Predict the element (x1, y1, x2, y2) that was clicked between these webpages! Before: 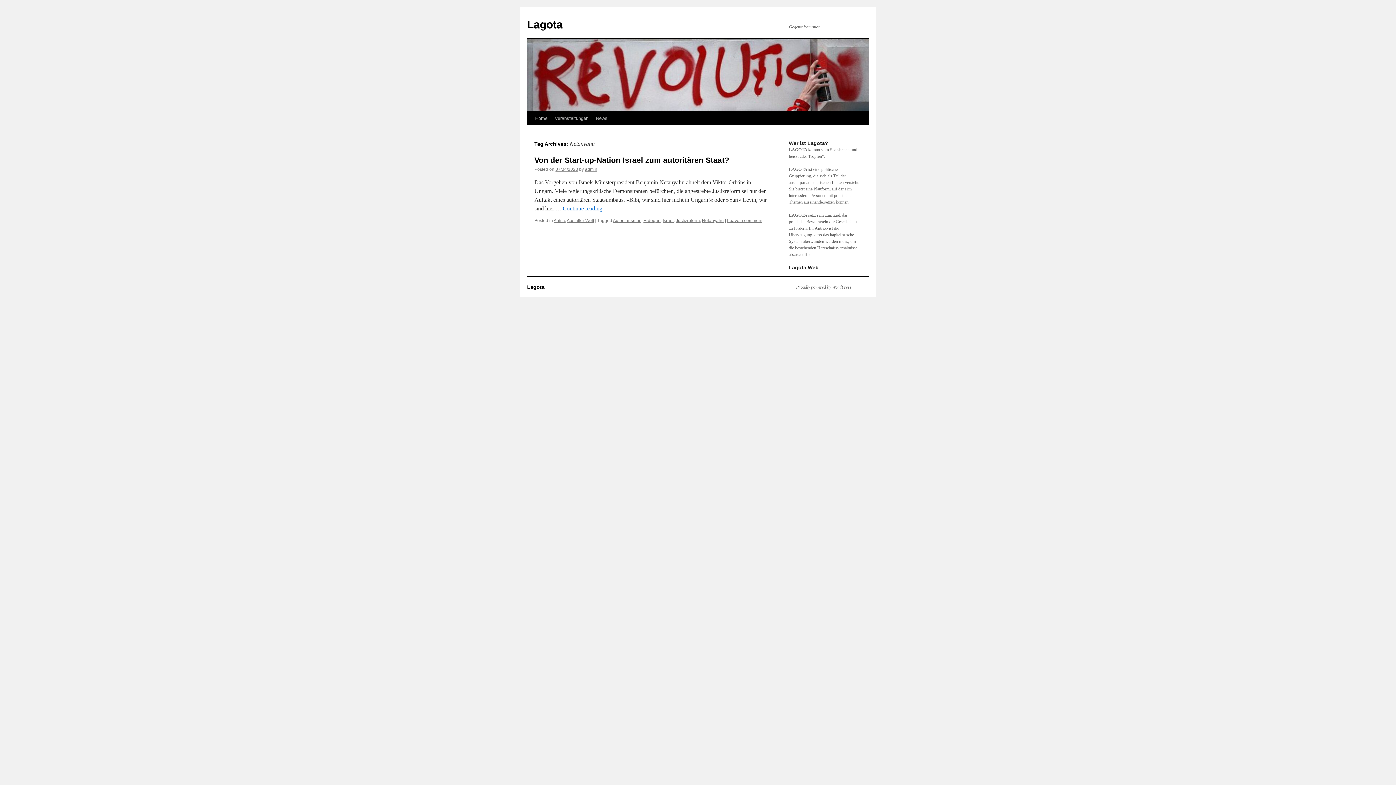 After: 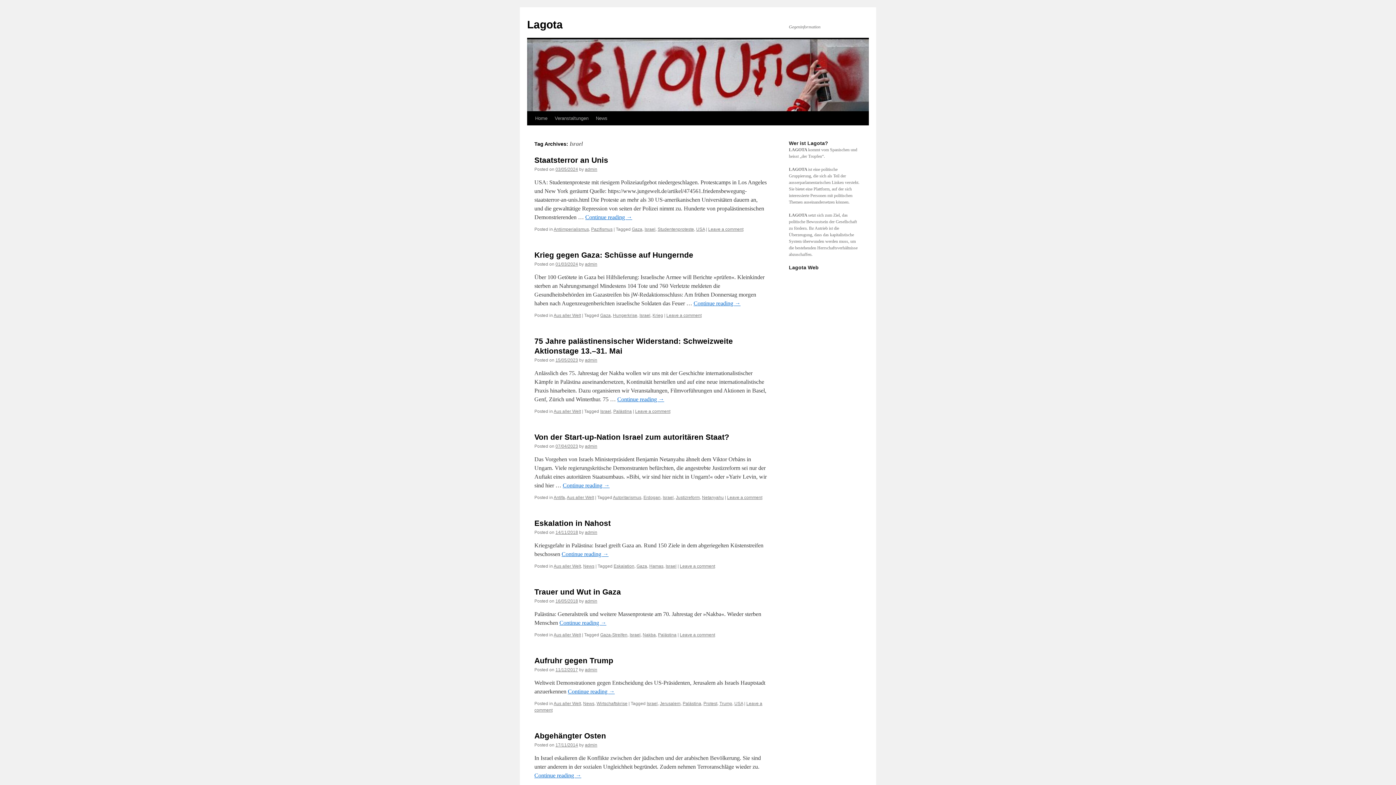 Action: bbox: (662, 218, 673, 223) label: Israel